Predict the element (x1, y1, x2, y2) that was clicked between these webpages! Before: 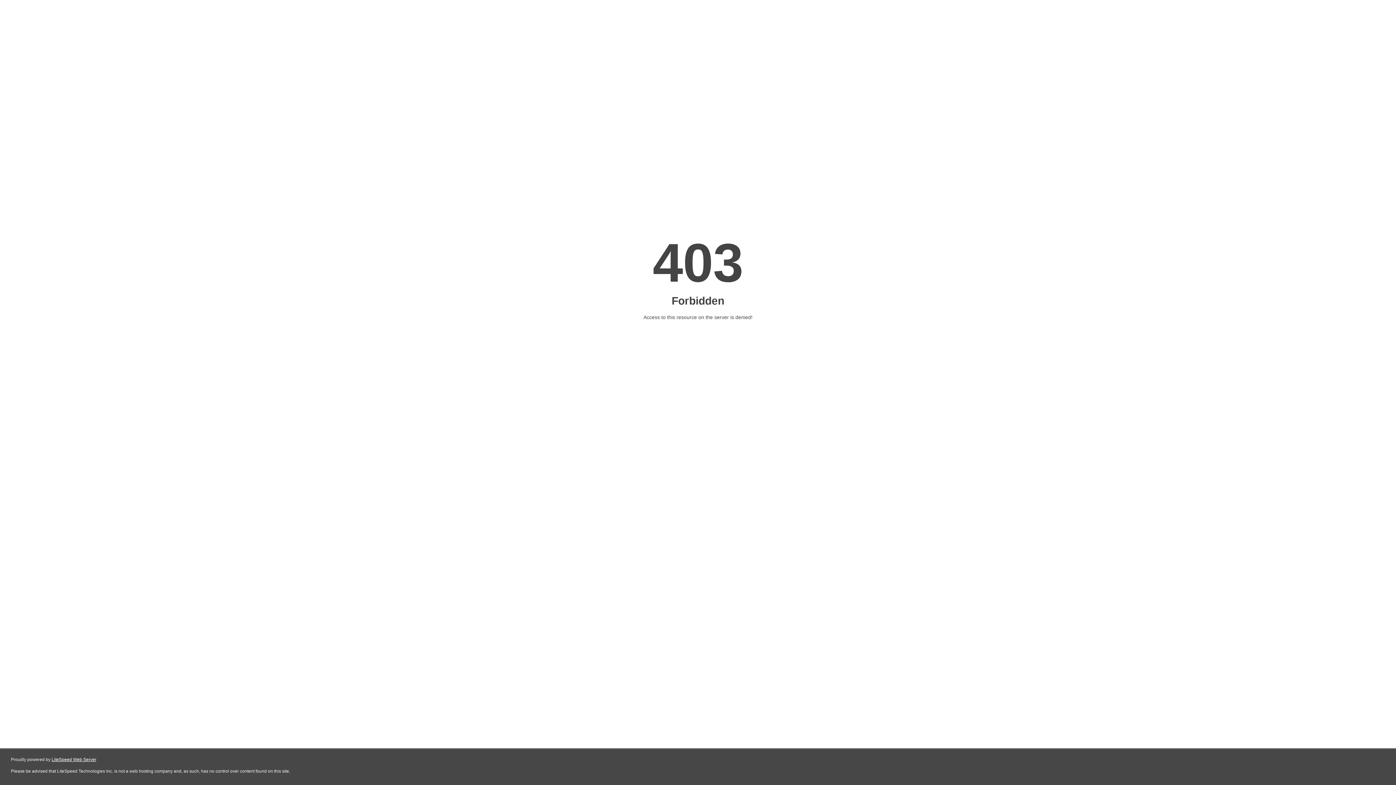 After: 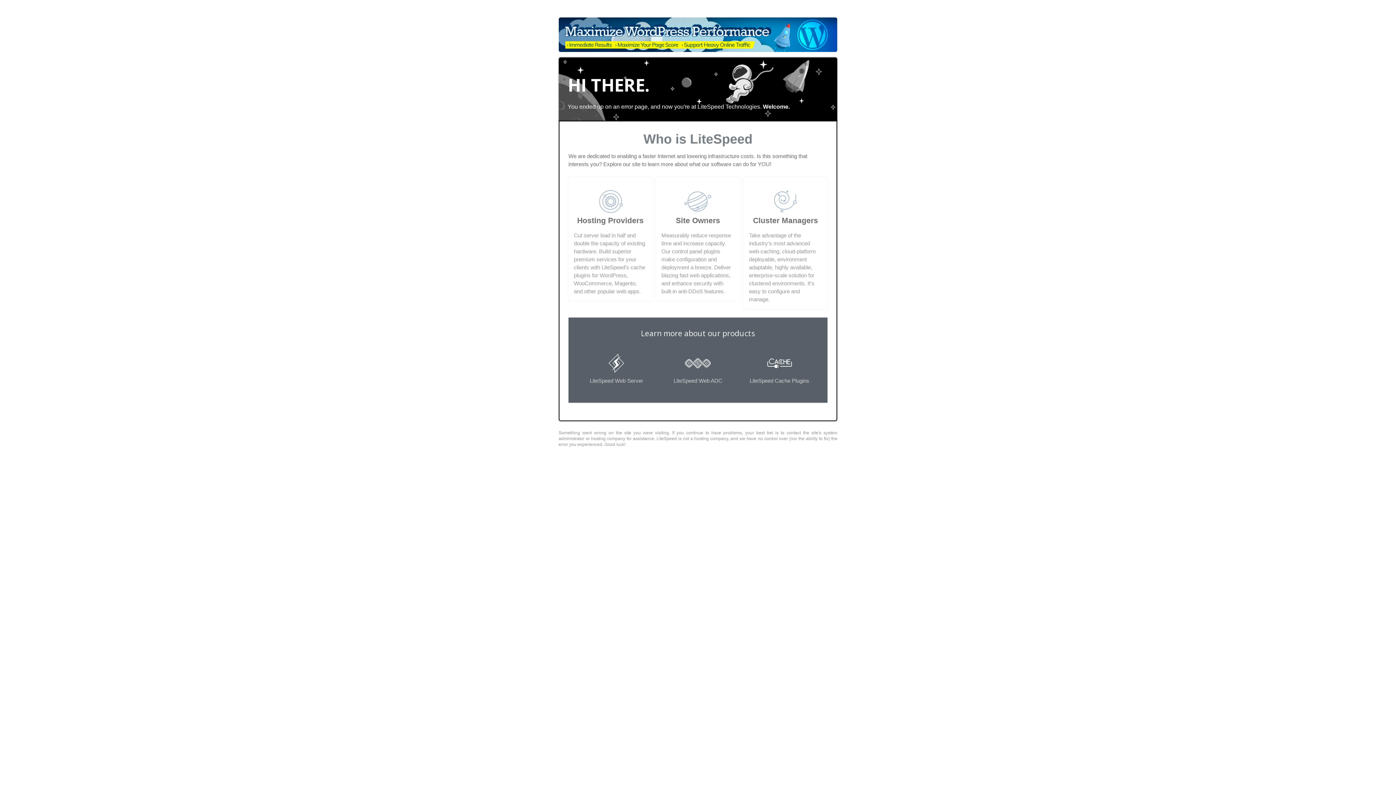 Action: label: LiteSpeed Web Server bbox: (51, 757, 96, 762)